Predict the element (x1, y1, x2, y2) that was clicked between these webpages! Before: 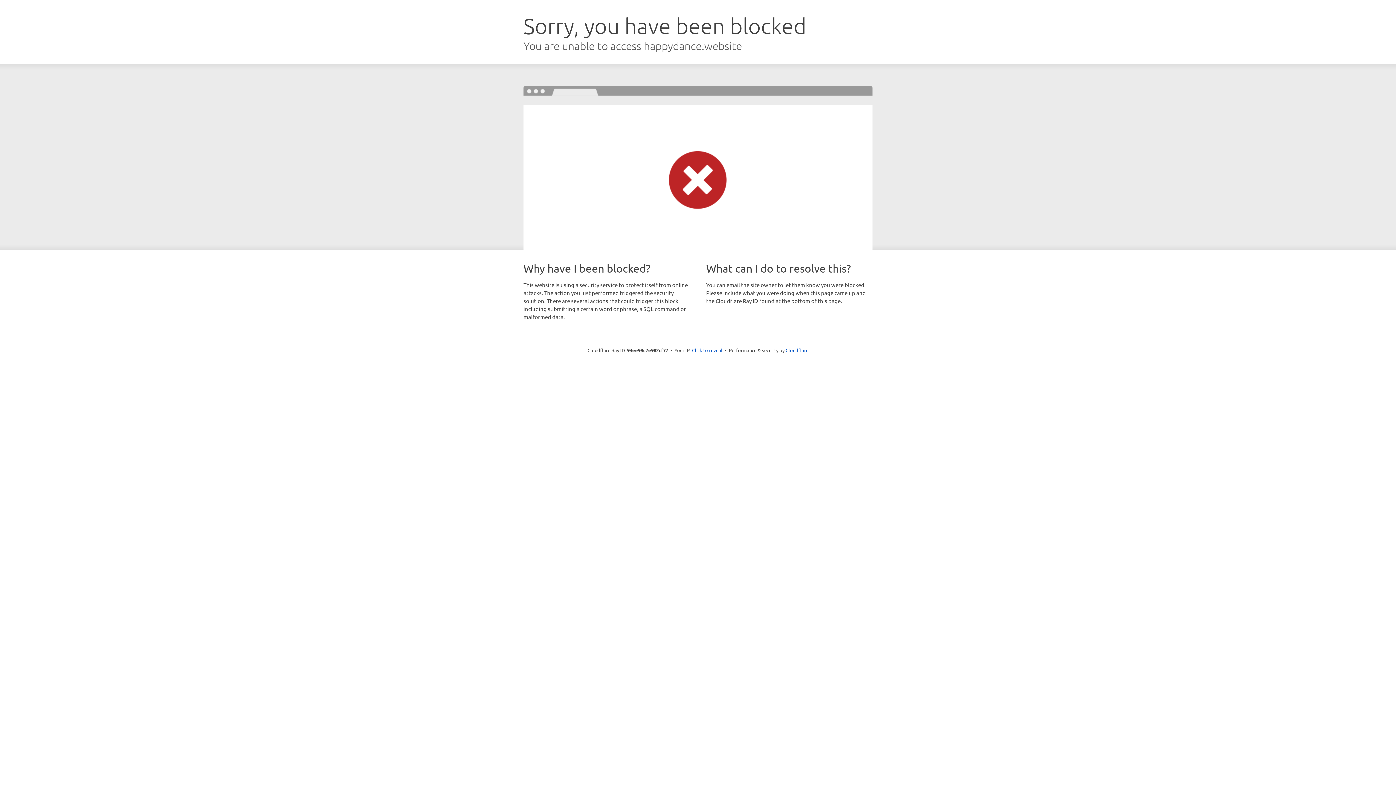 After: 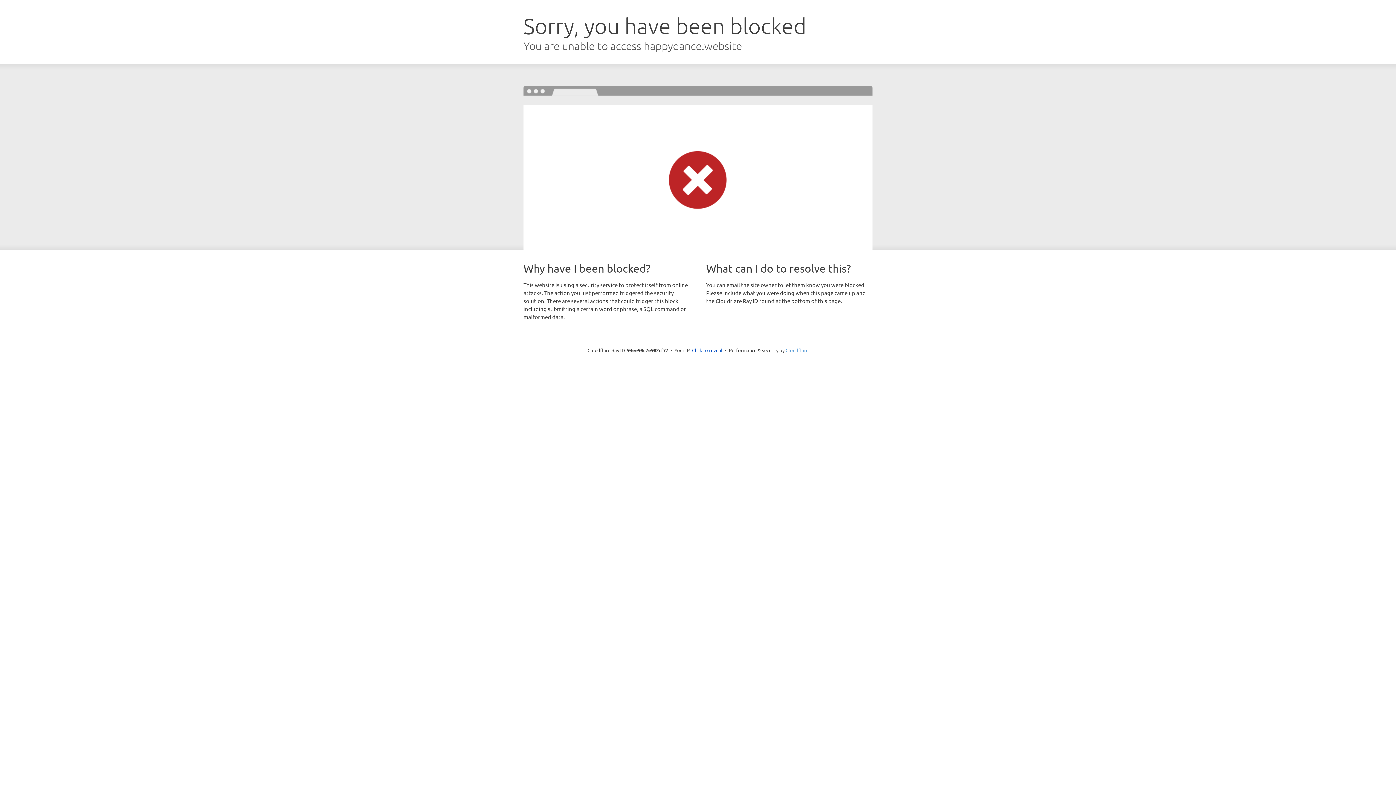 Action: label: Cloudflare bbox: (785, 347, 808, 353)